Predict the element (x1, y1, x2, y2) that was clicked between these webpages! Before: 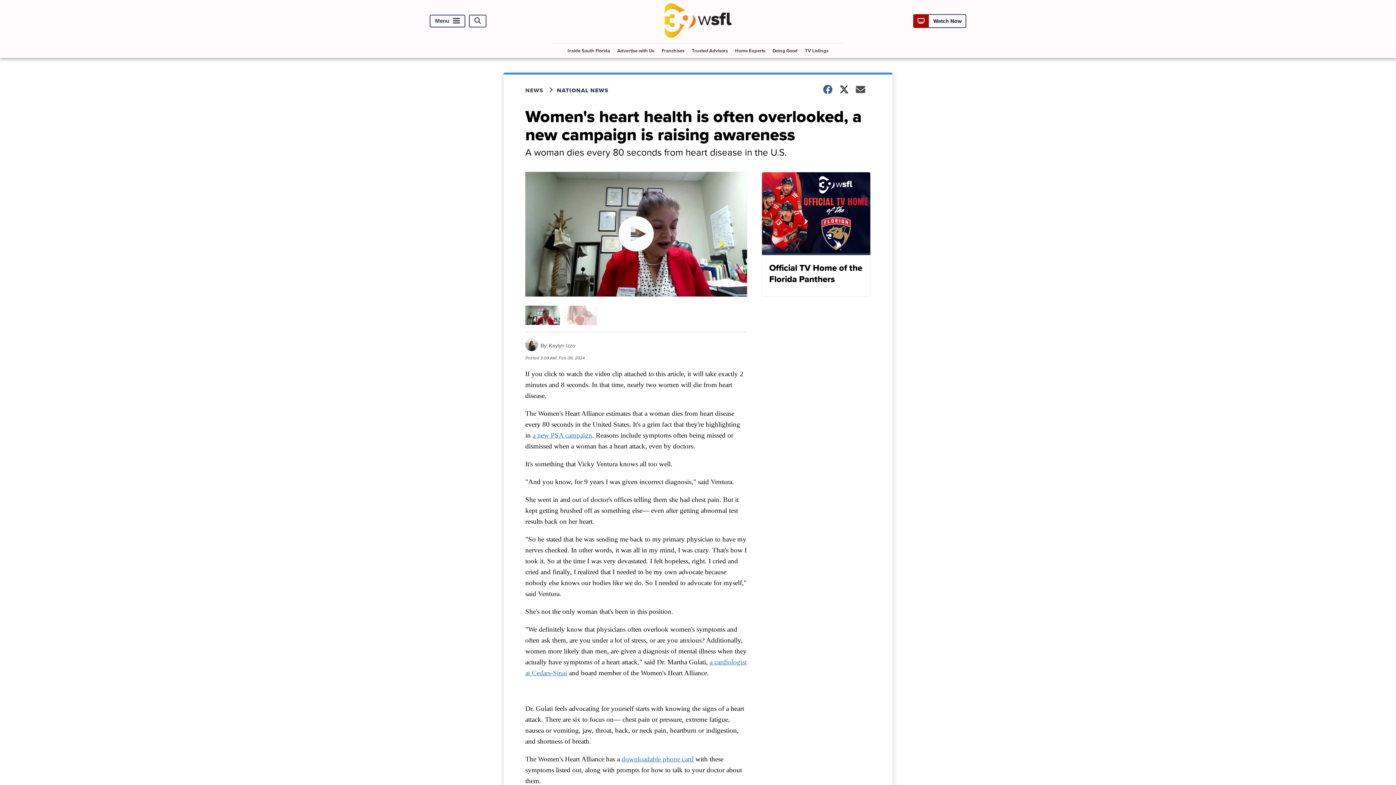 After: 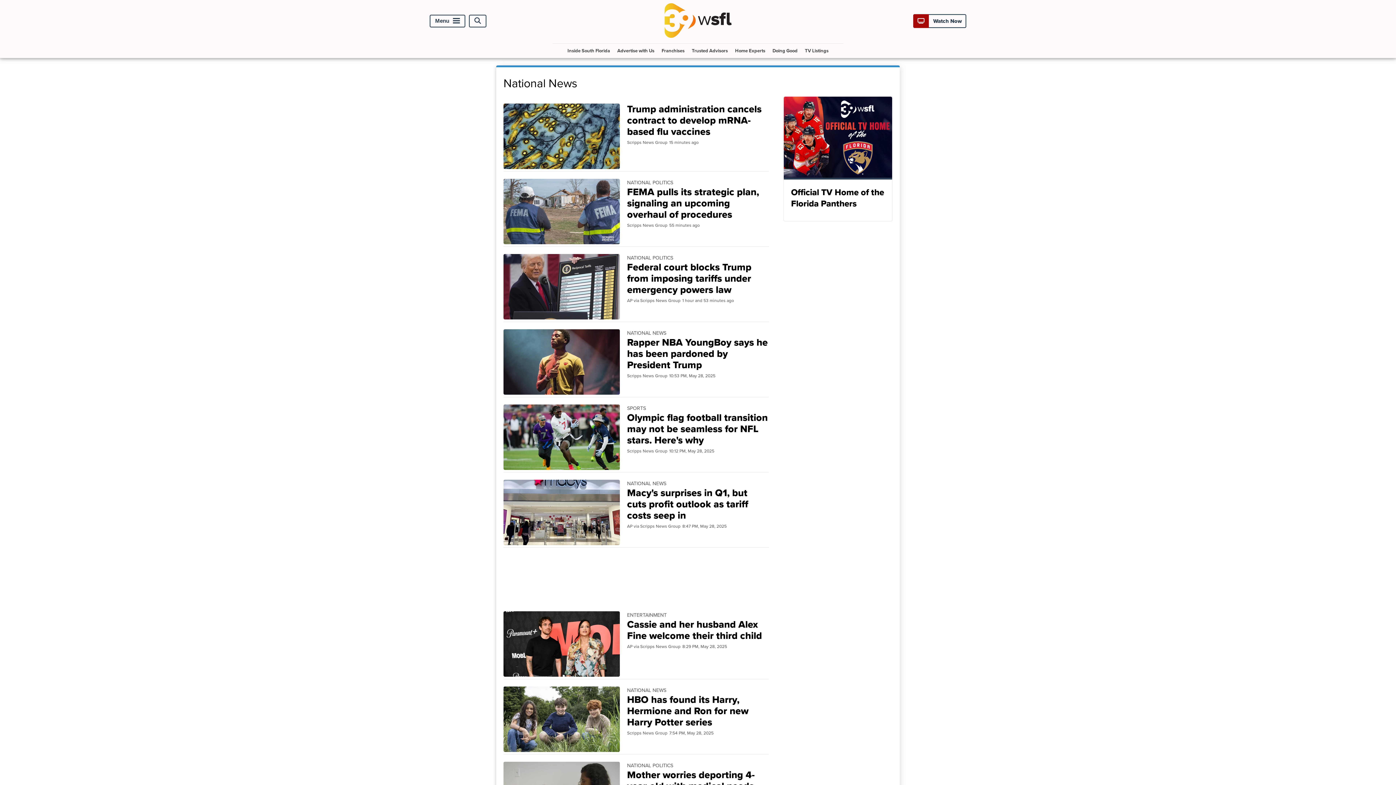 Action: label: NATIONAL NEWS bbox: (557, 86, 617, 94)